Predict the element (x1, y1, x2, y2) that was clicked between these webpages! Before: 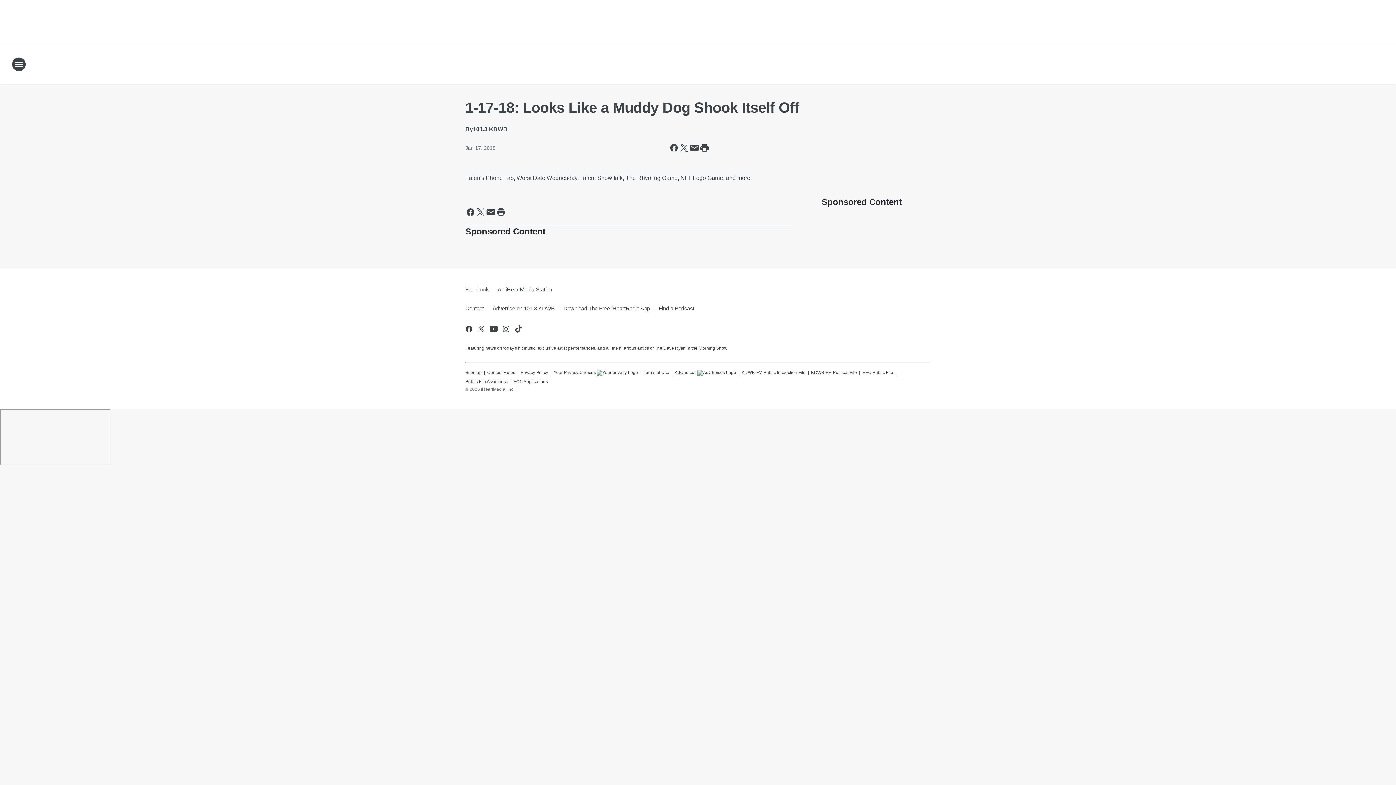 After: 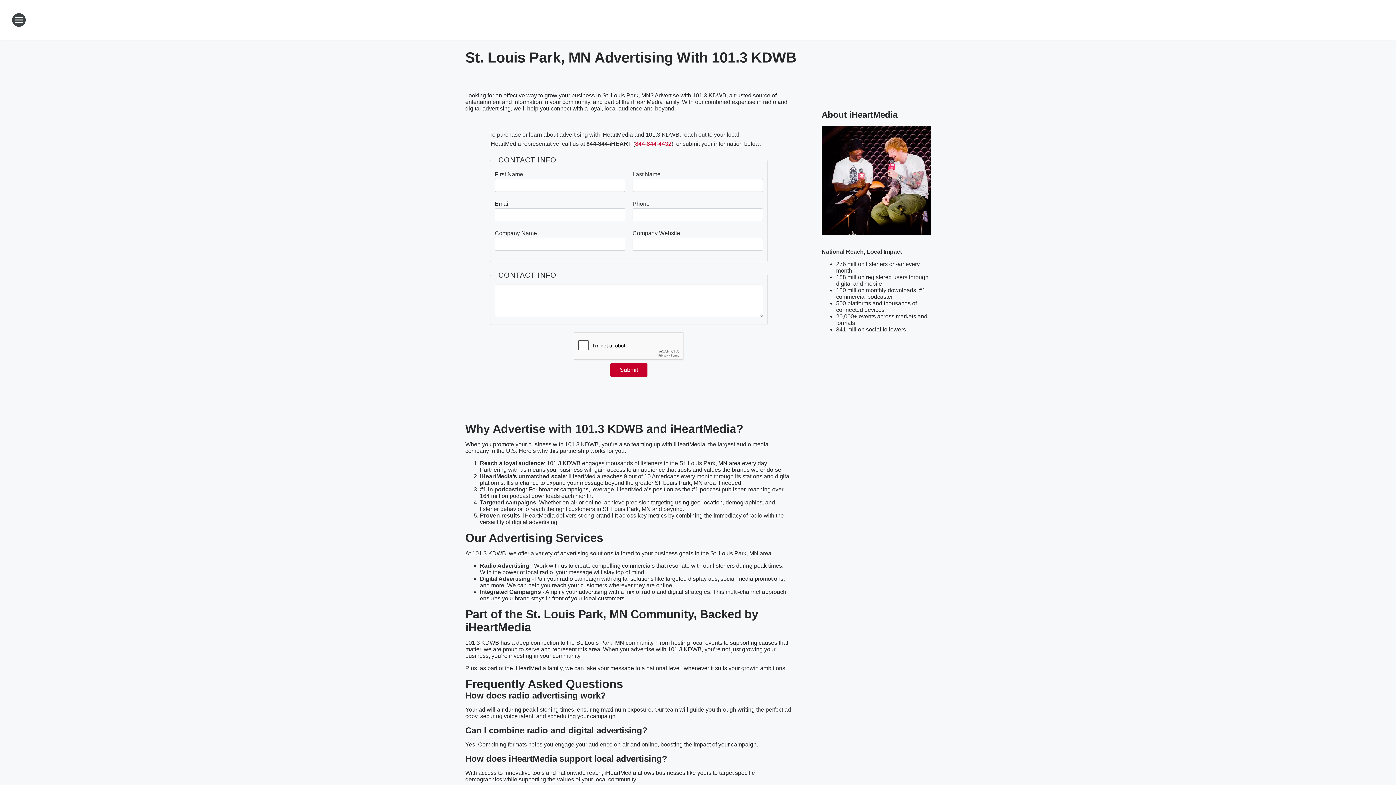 Action: bbox: (488, 299, 559, 318) label: Advertise on 101.3 KDWB